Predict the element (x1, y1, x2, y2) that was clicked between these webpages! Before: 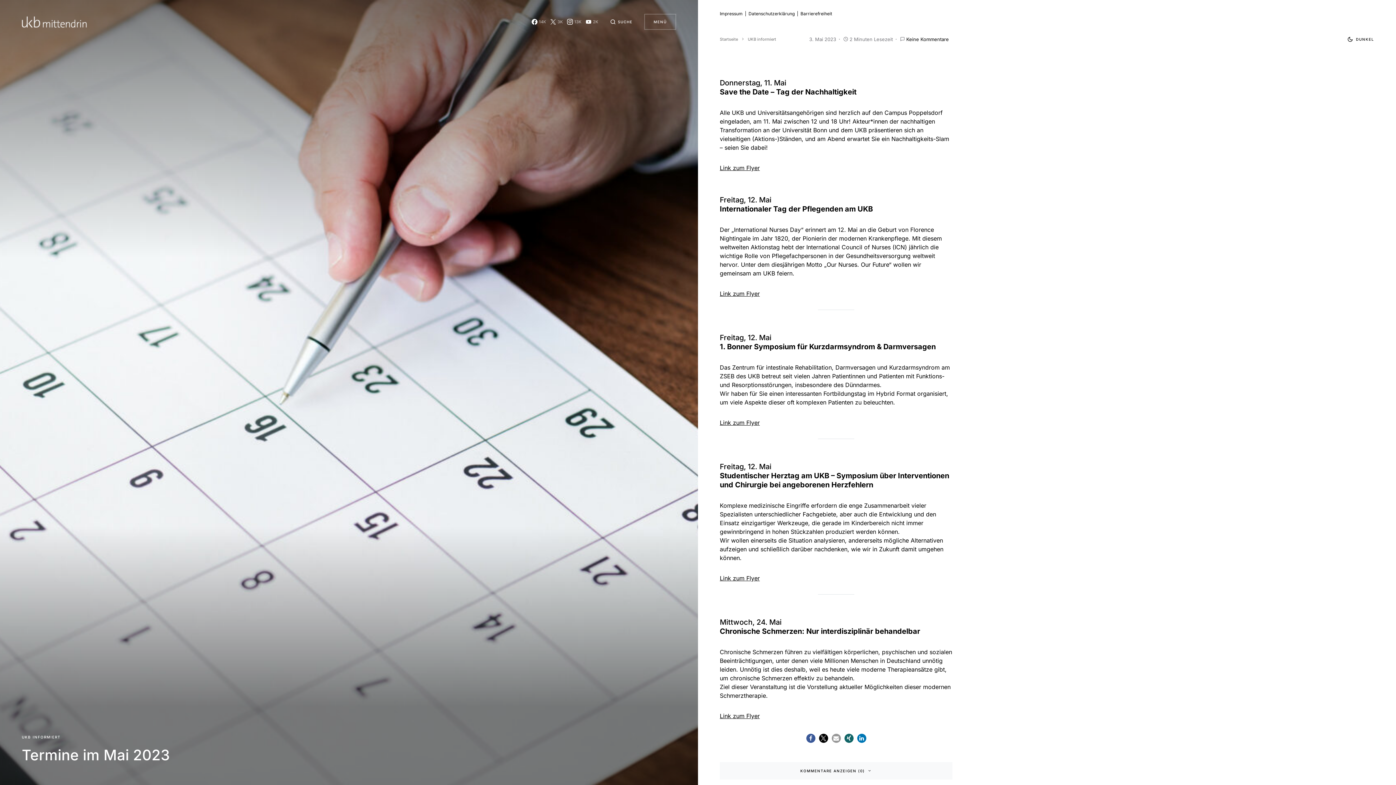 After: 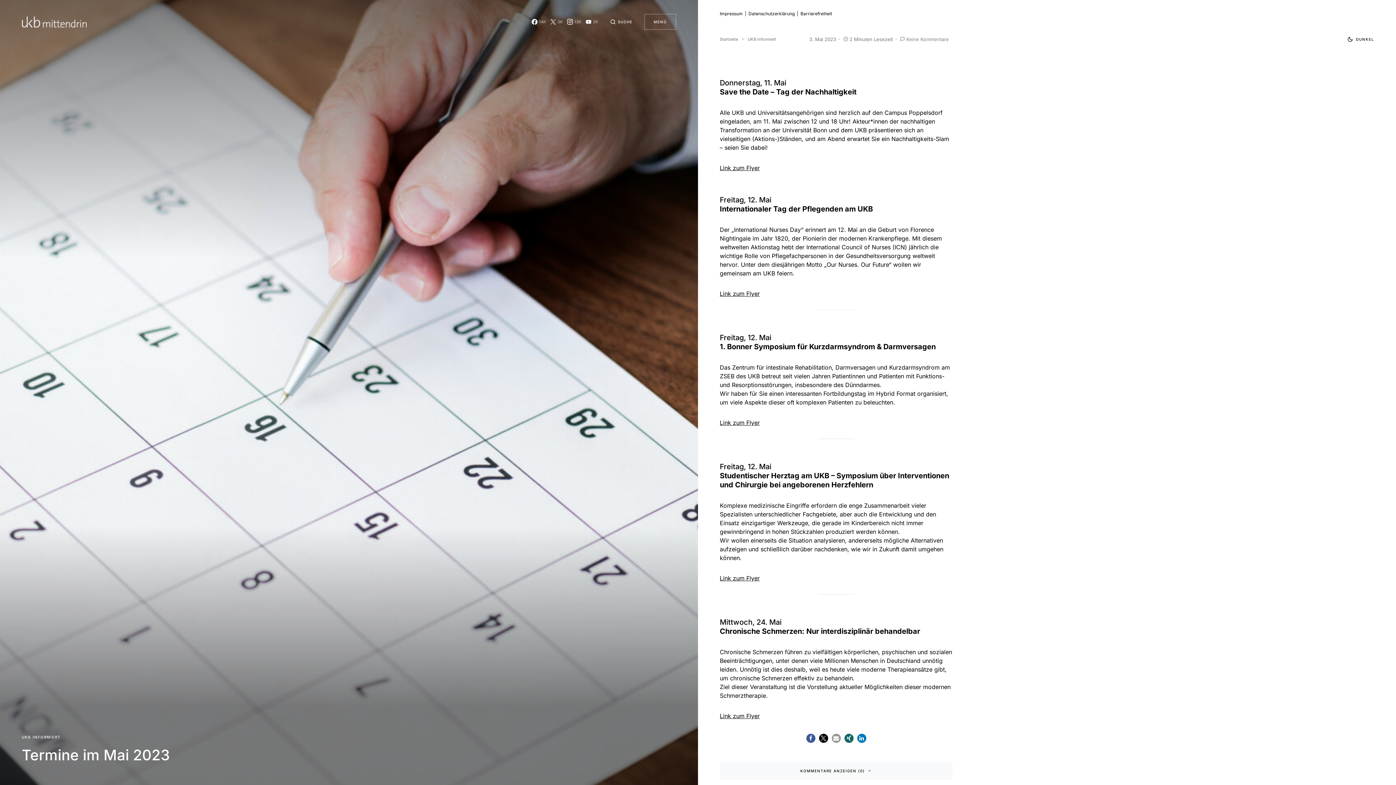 Action: label: Keine Kommentare bbox: (906, 35, 949, 42)